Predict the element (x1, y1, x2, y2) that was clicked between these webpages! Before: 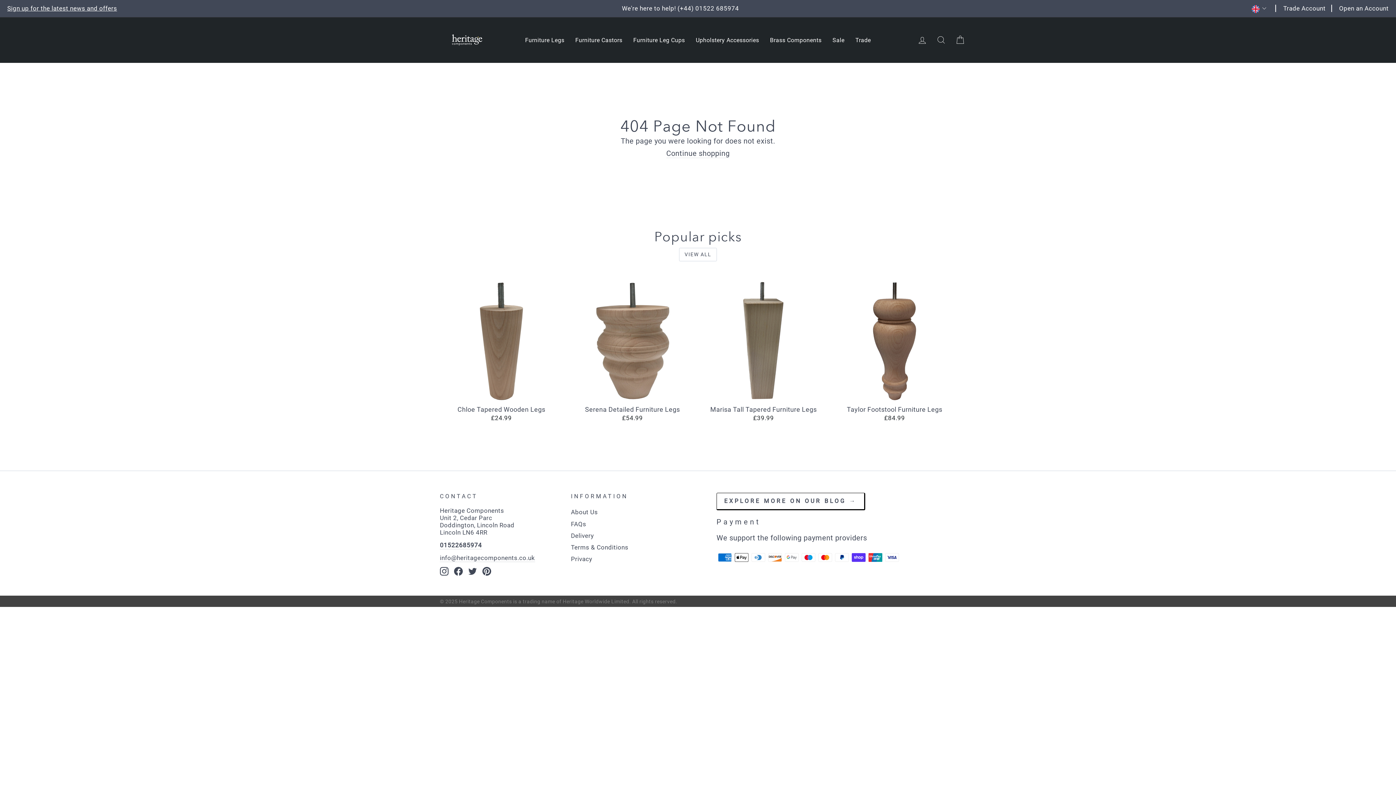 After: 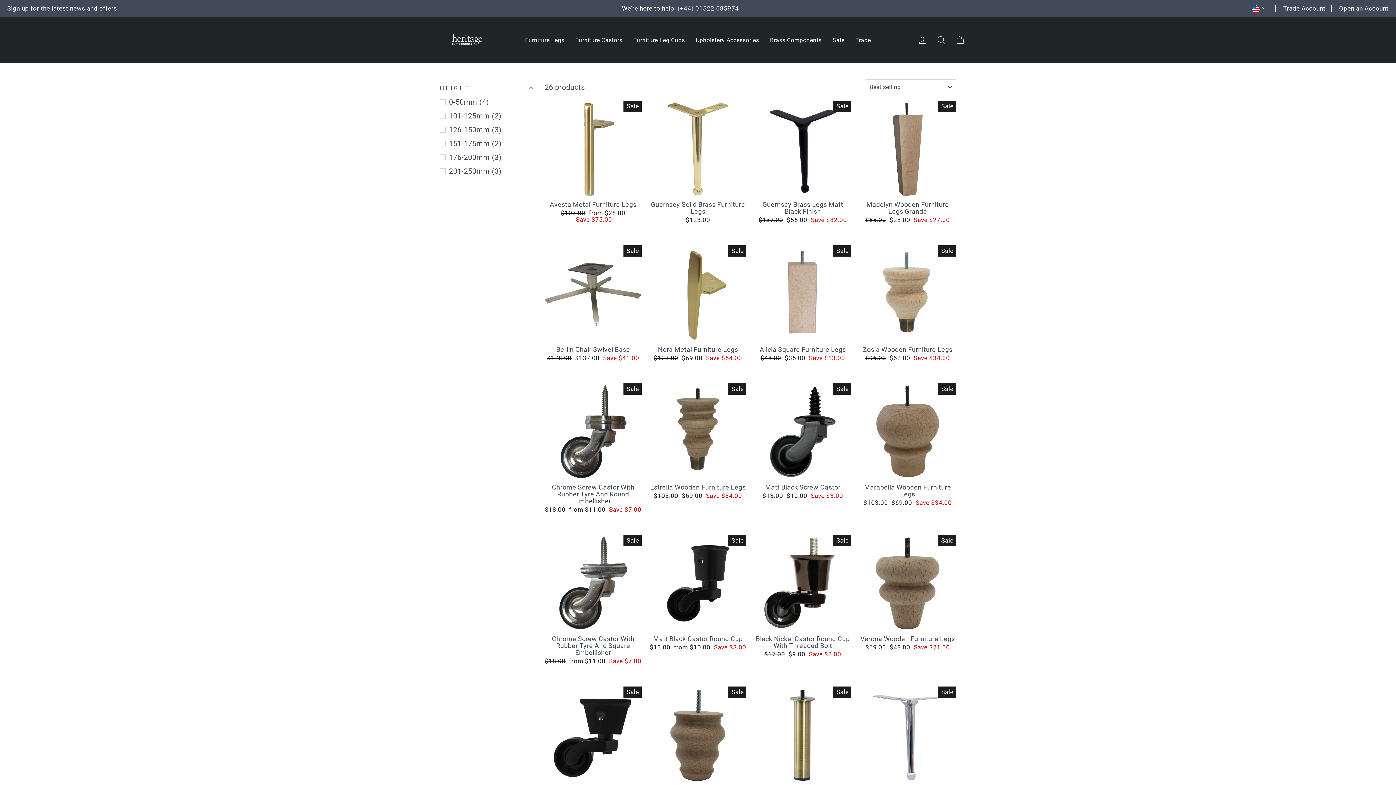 Action: label: Sale bbox: (827, 33, 850, 46)